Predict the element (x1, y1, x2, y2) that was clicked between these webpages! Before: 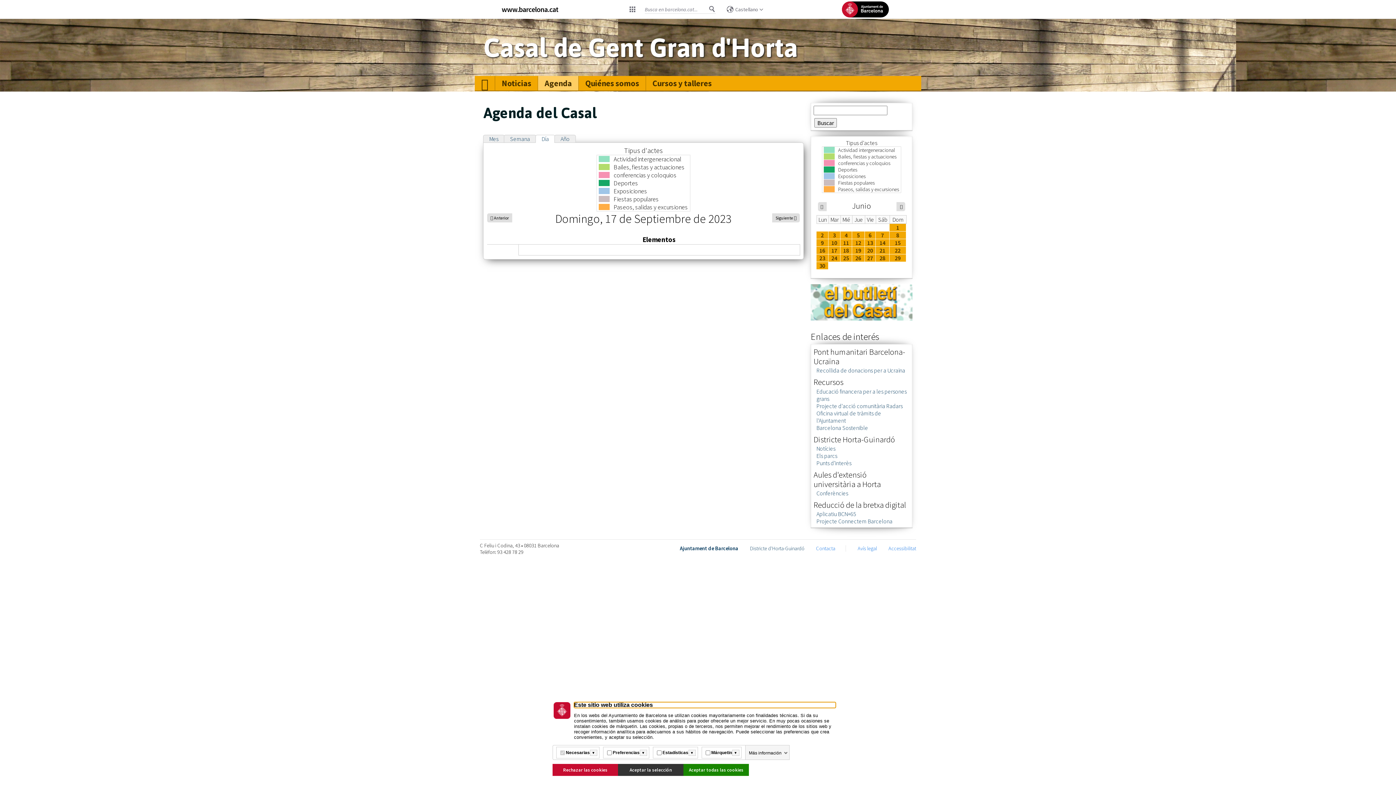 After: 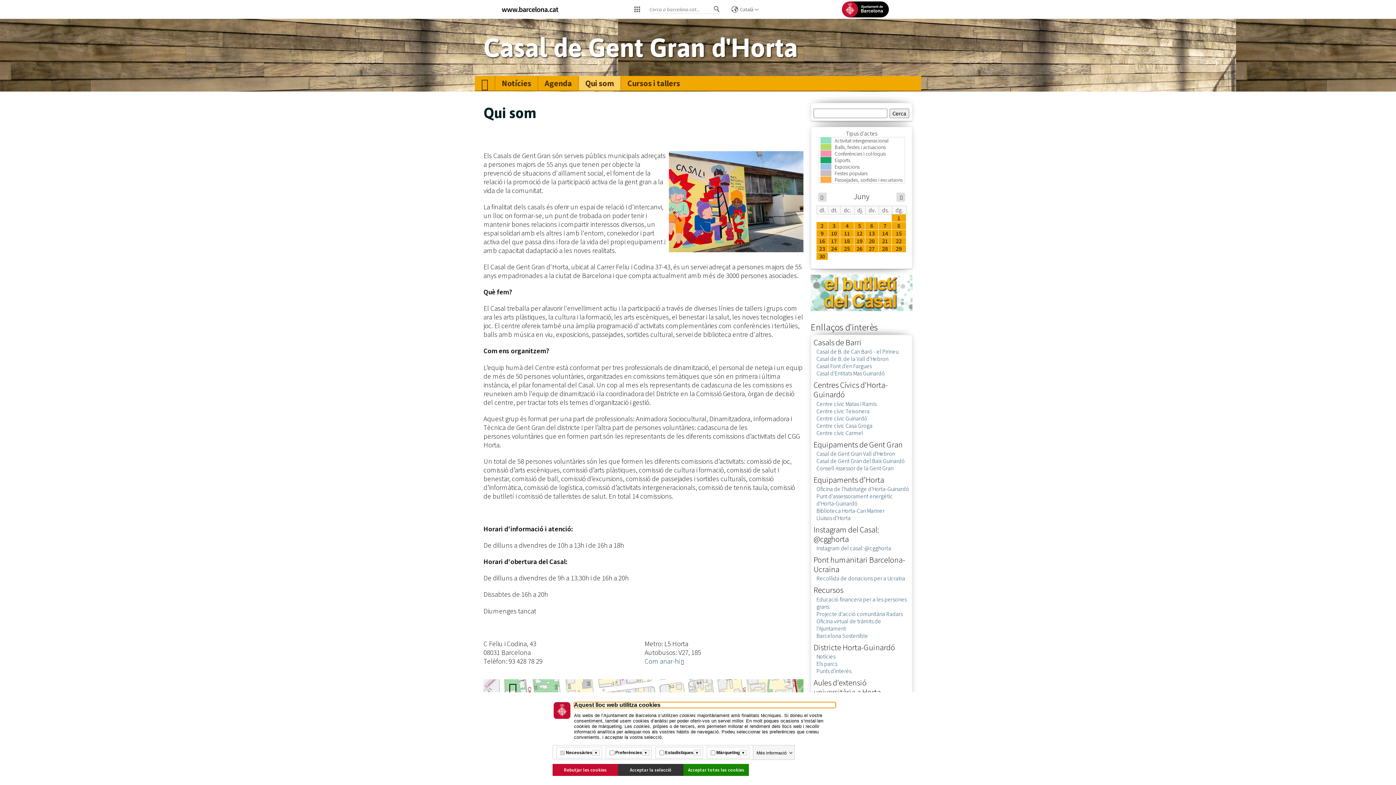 Action: bbox: (816, 545, 835, 551) label: Contacta